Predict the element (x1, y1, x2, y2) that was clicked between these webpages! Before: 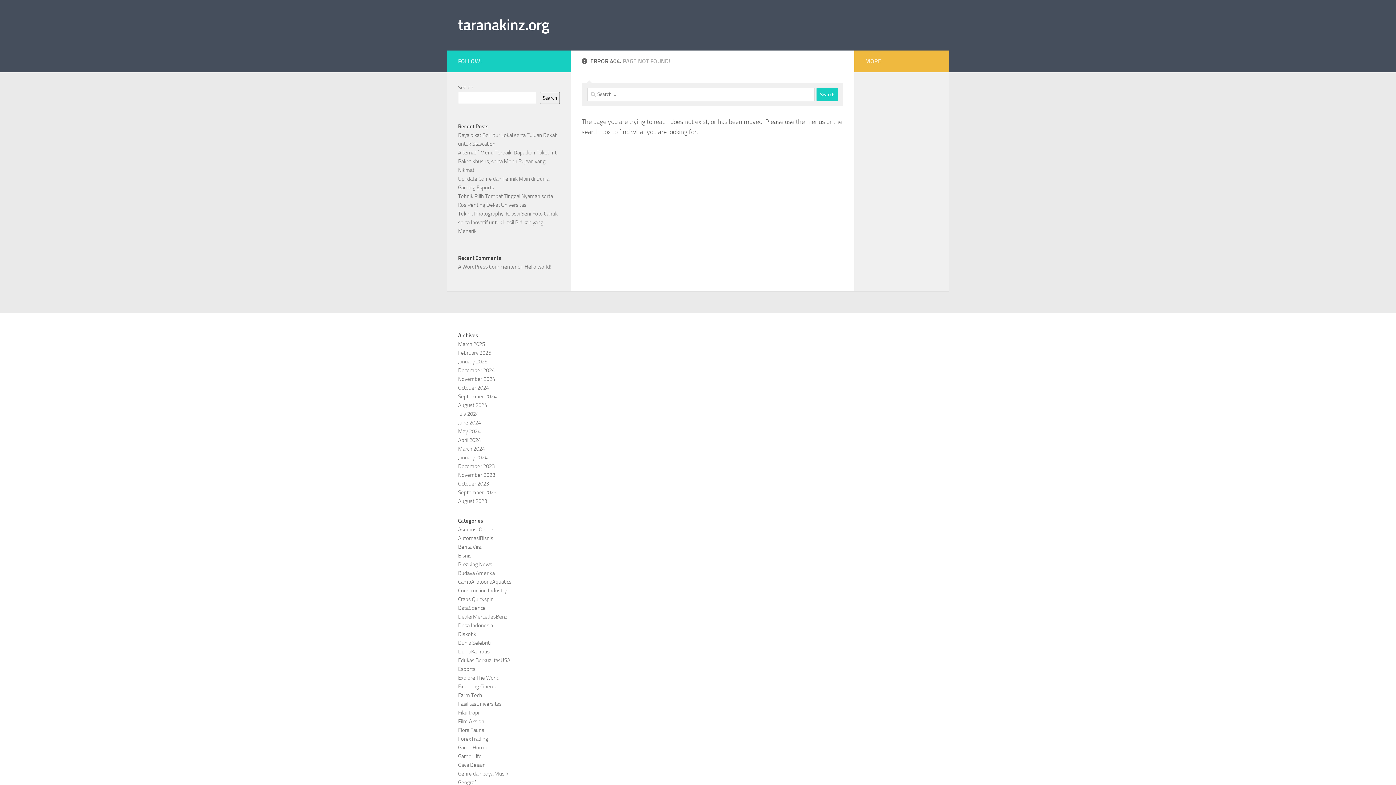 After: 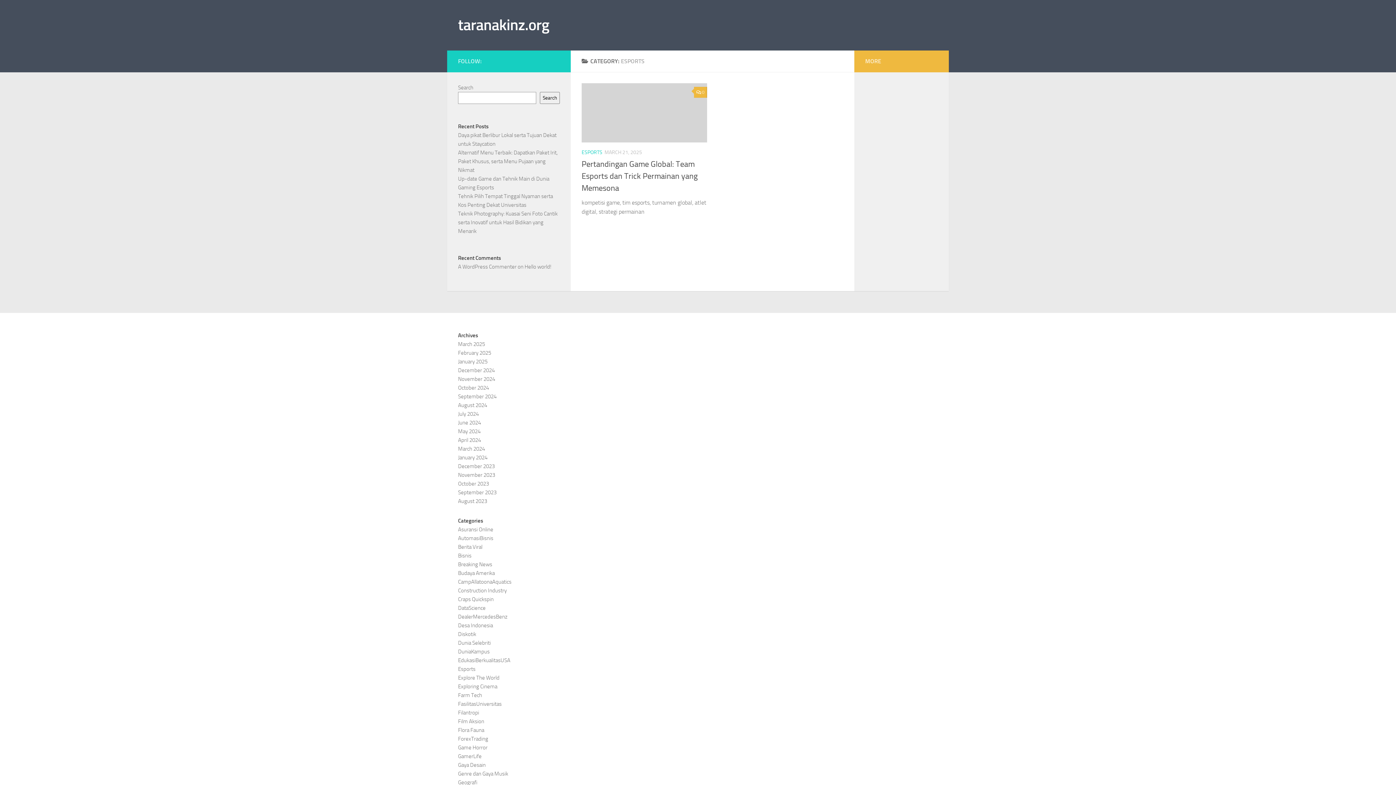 Action: label: Esports bbox: (458, 666, 475, 672)